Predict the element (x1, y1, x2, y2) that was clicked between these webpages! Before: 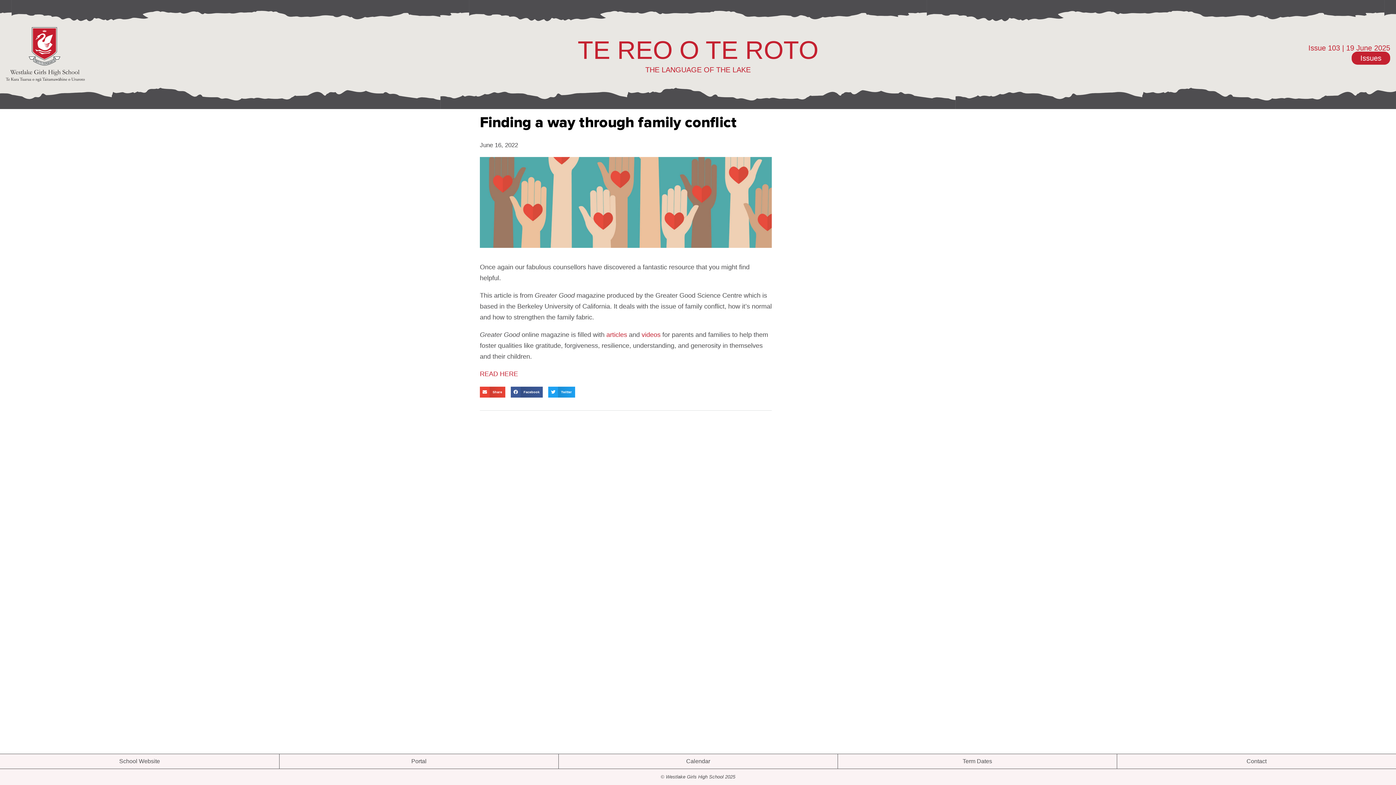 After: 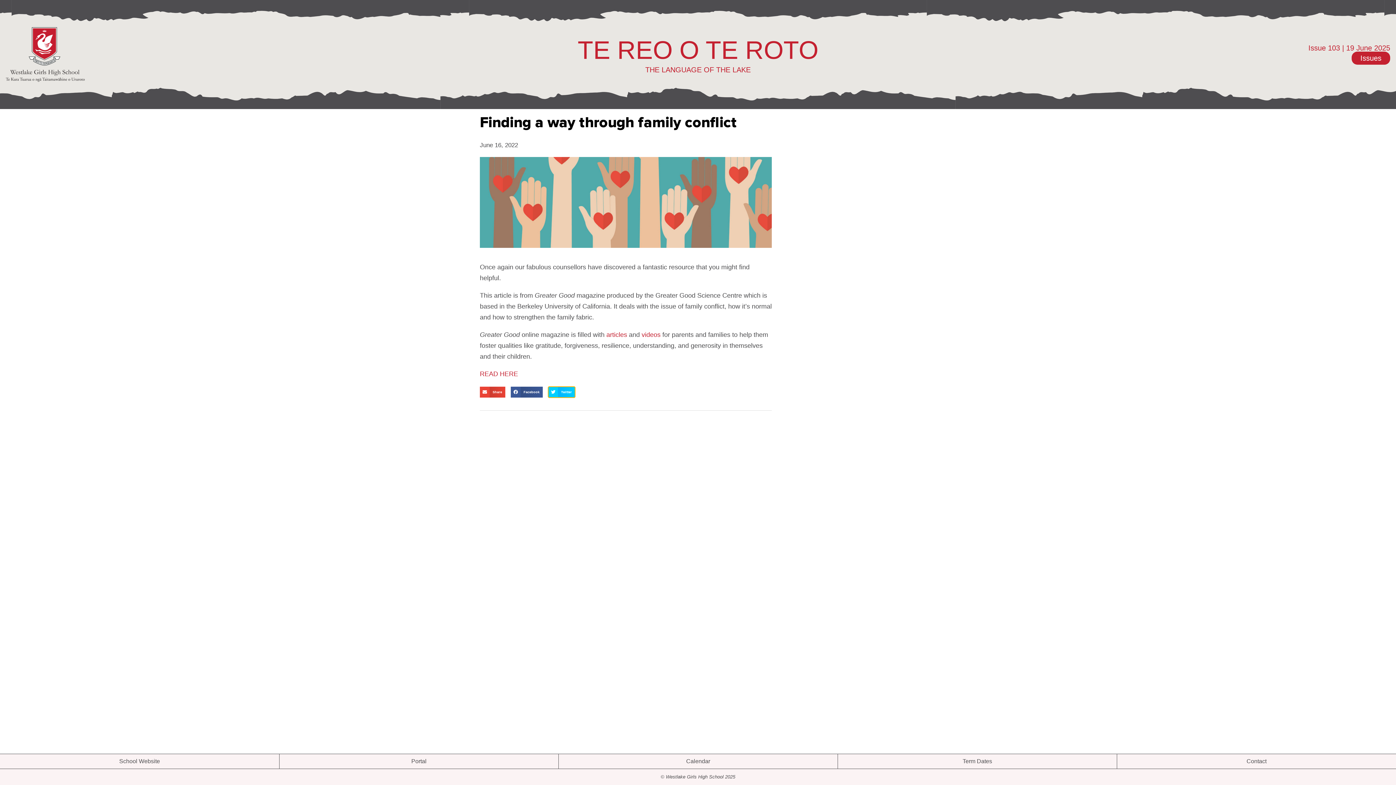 Action: label: Share on twitter bbox: (548, 386, 575, 397)